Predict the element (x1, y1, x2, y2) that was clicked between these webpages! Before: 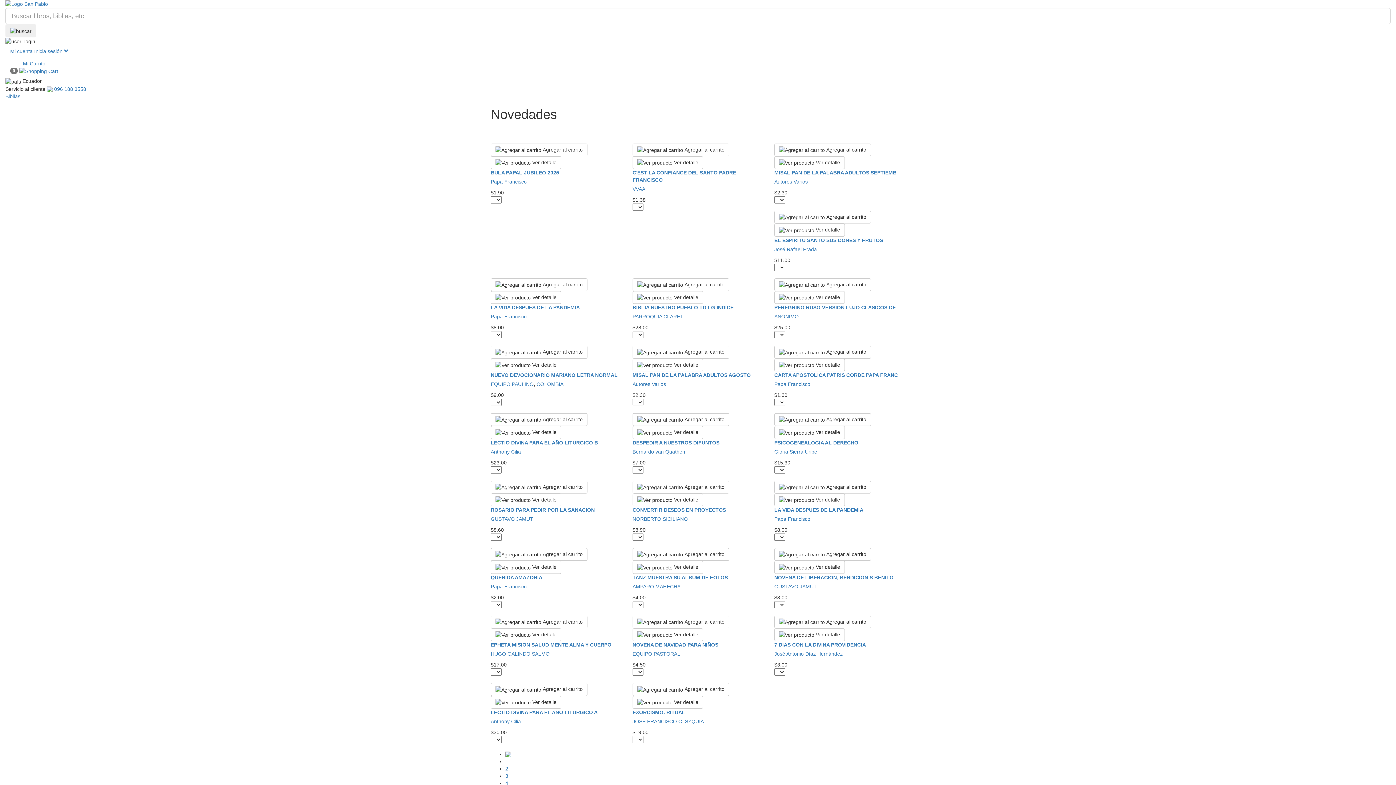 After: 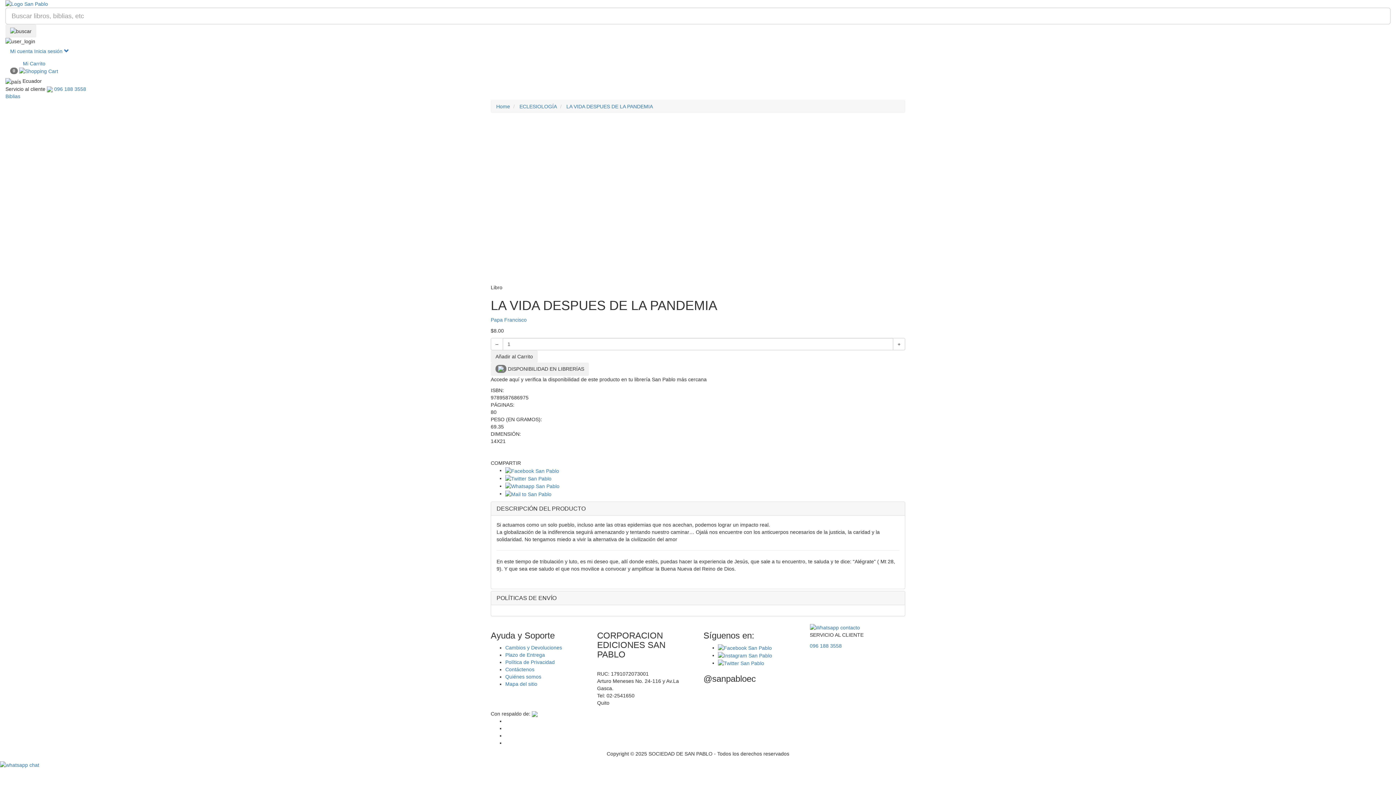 Action: bbox: (490, 271, 492, 277) label:  